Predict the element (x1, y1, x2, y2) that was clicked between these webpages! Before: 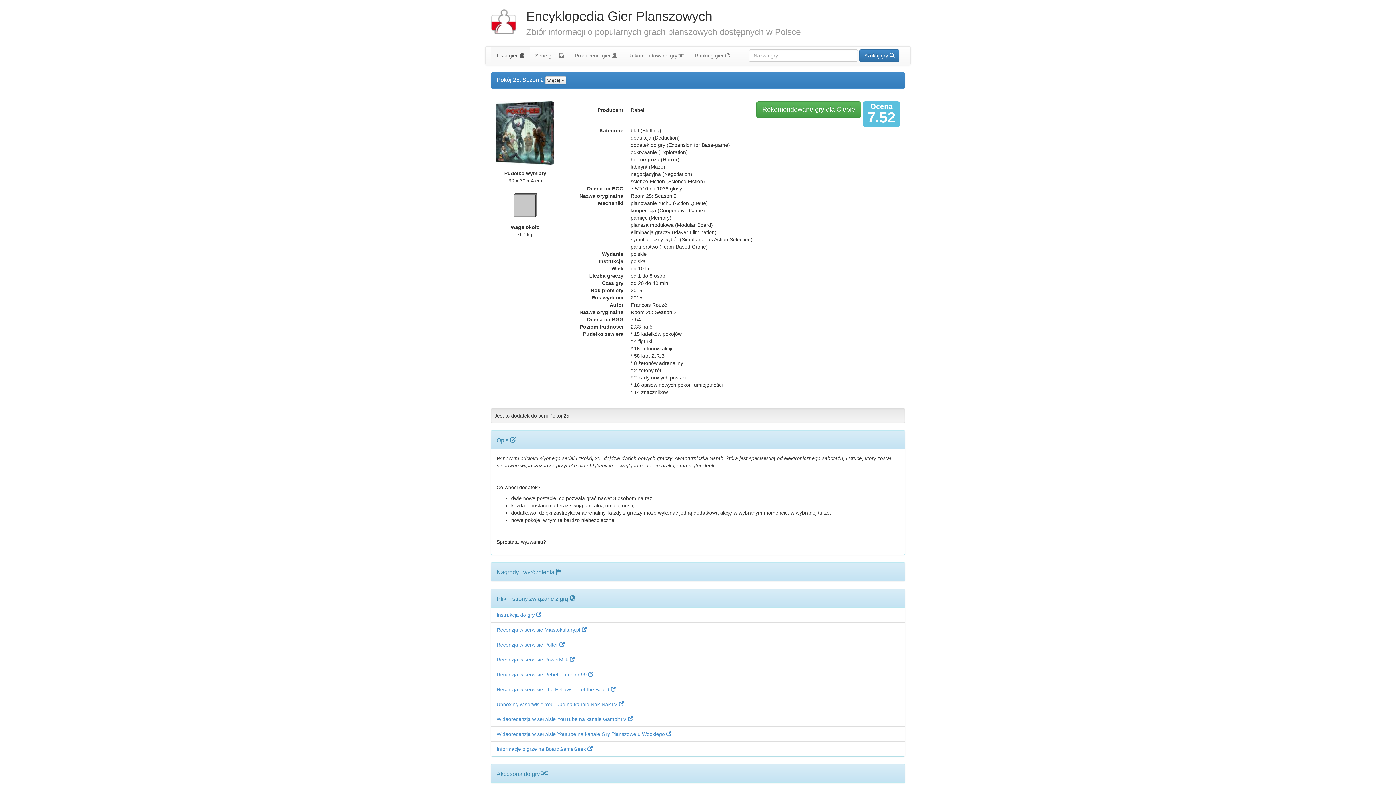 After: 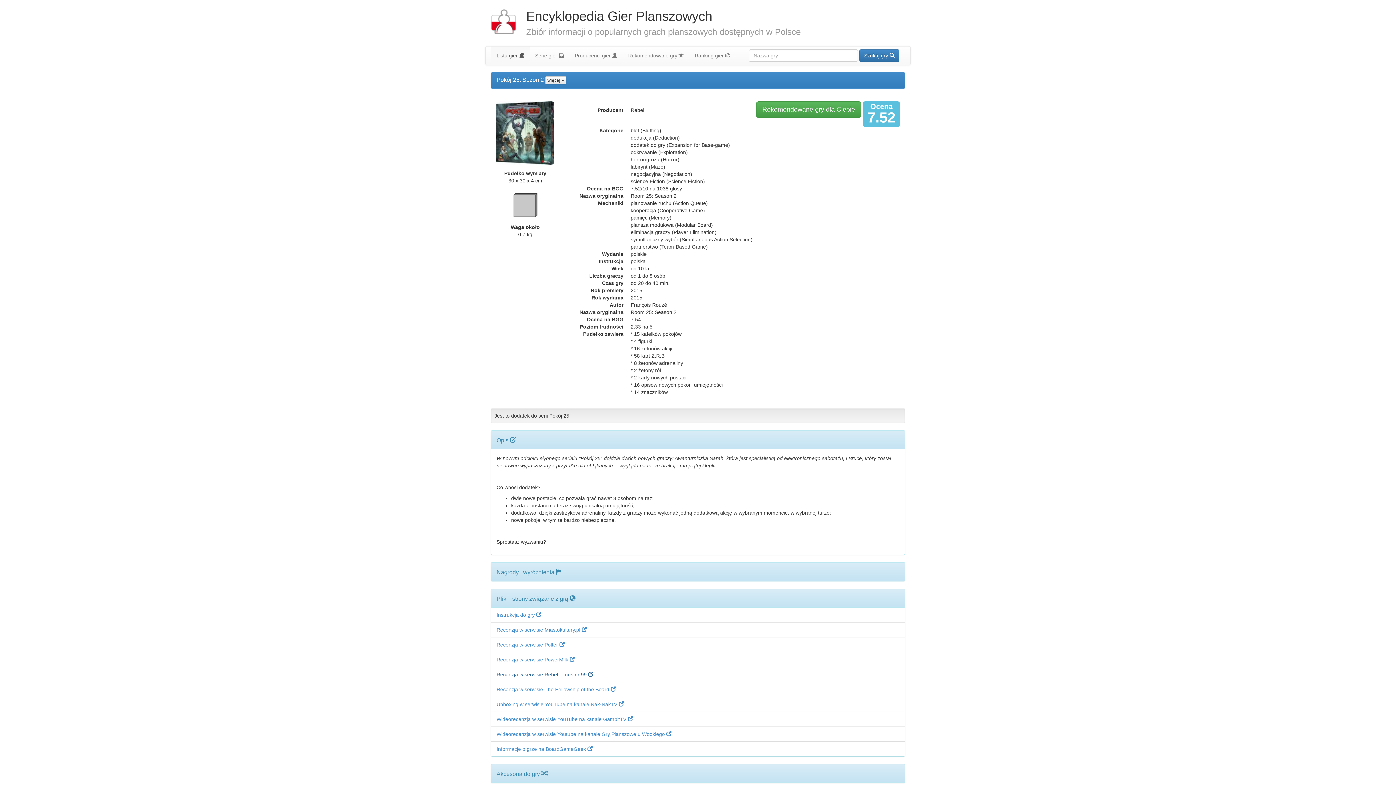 Action: label: Recenzja w serwisie Rebel Times nr 99  bbox: (496, 672, 593, 677)